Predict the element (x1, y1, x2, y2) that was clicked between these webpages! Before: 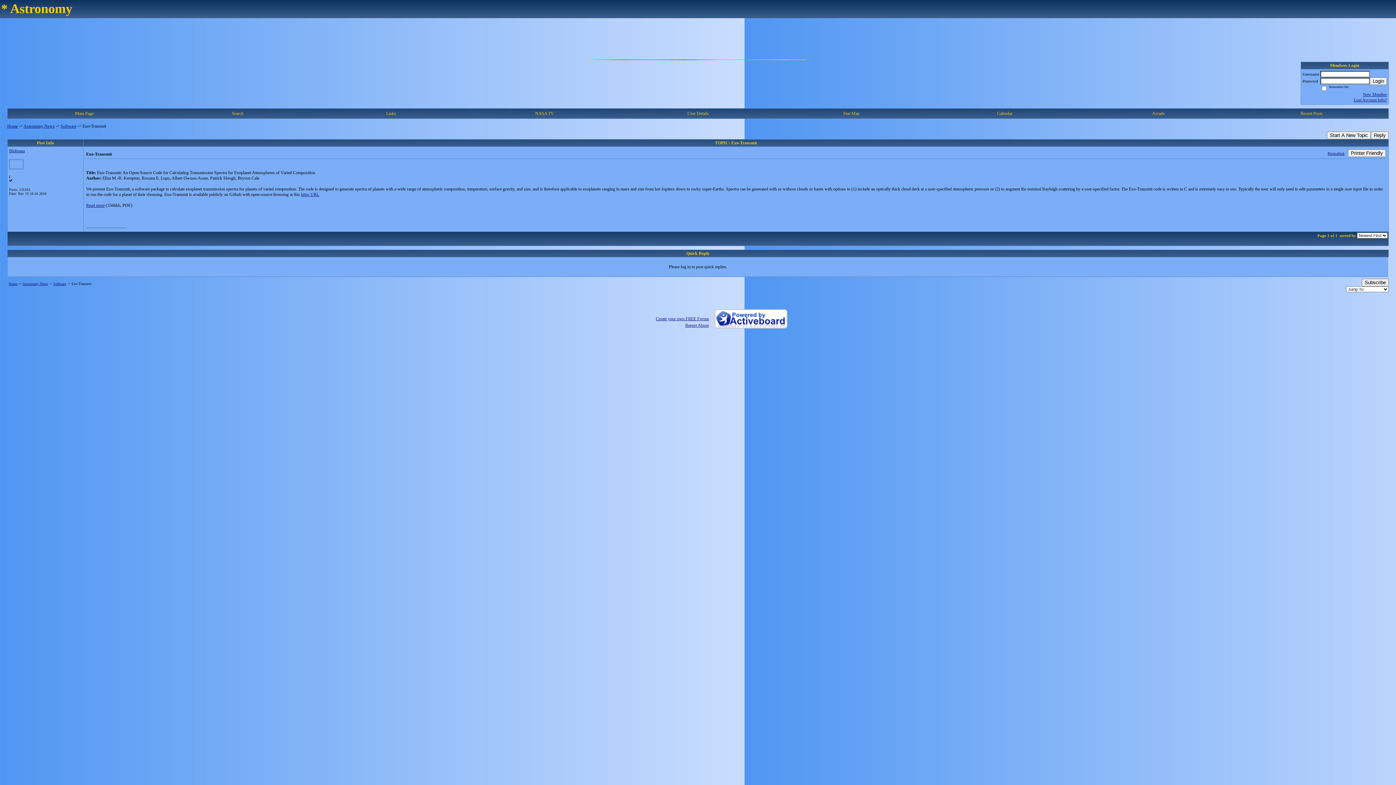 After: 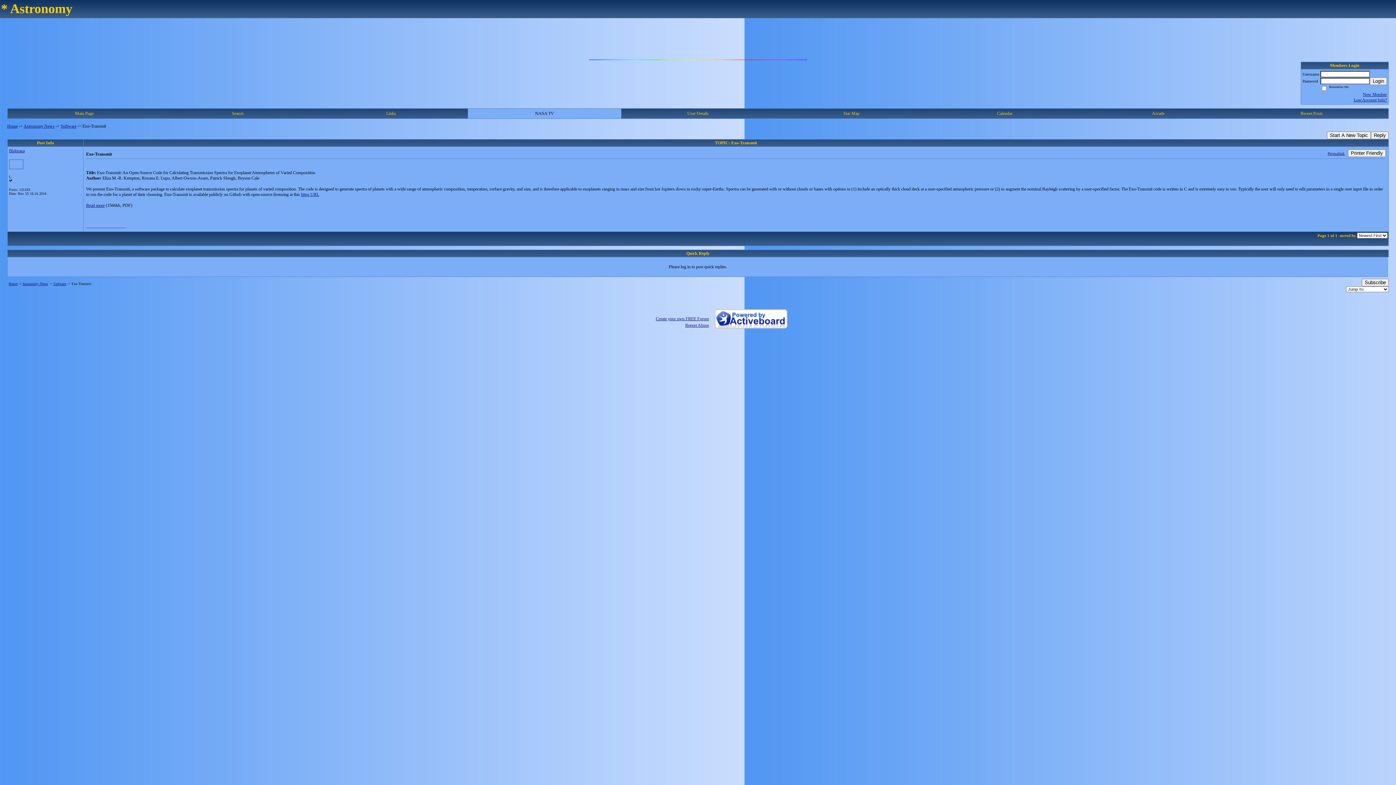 Action: bbox: (535, 110, 554, 116) label: NASA TV